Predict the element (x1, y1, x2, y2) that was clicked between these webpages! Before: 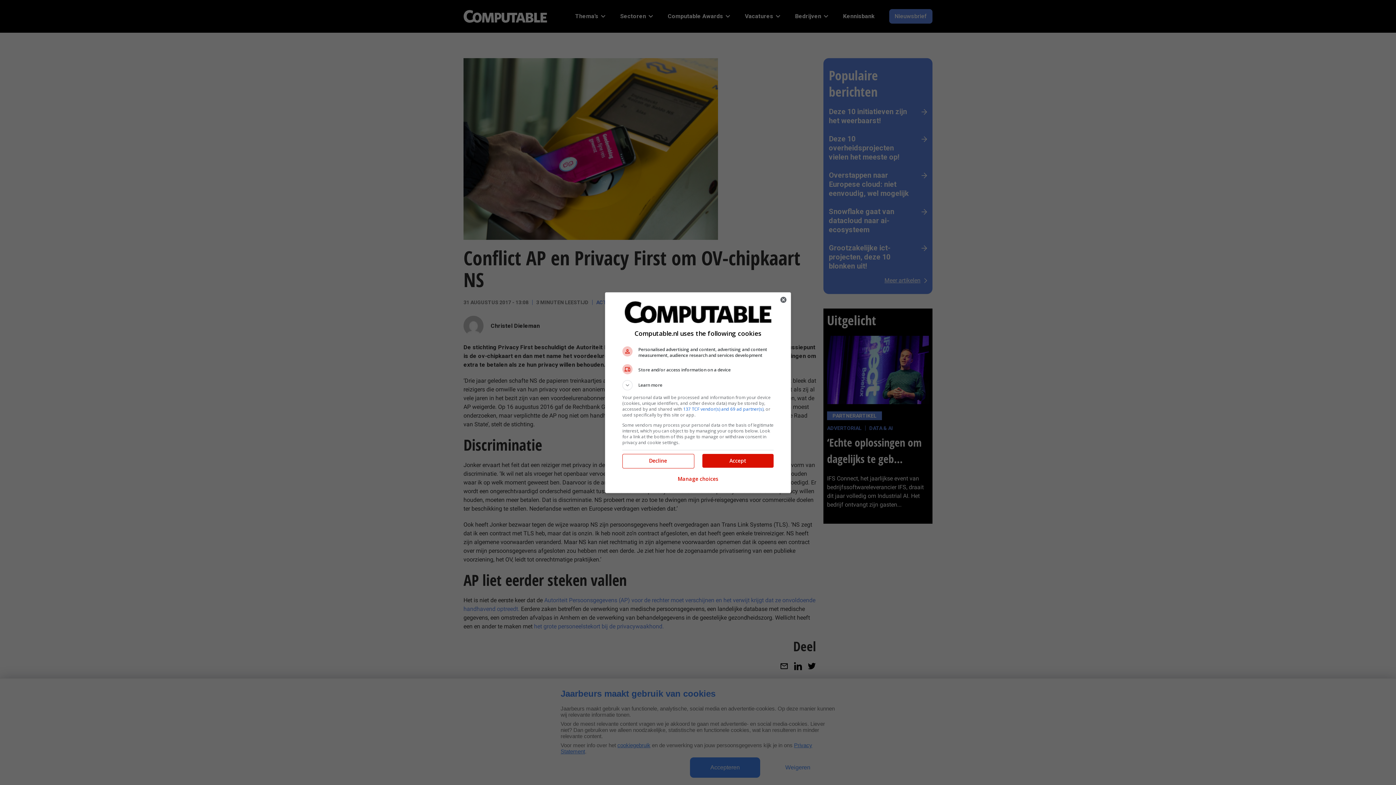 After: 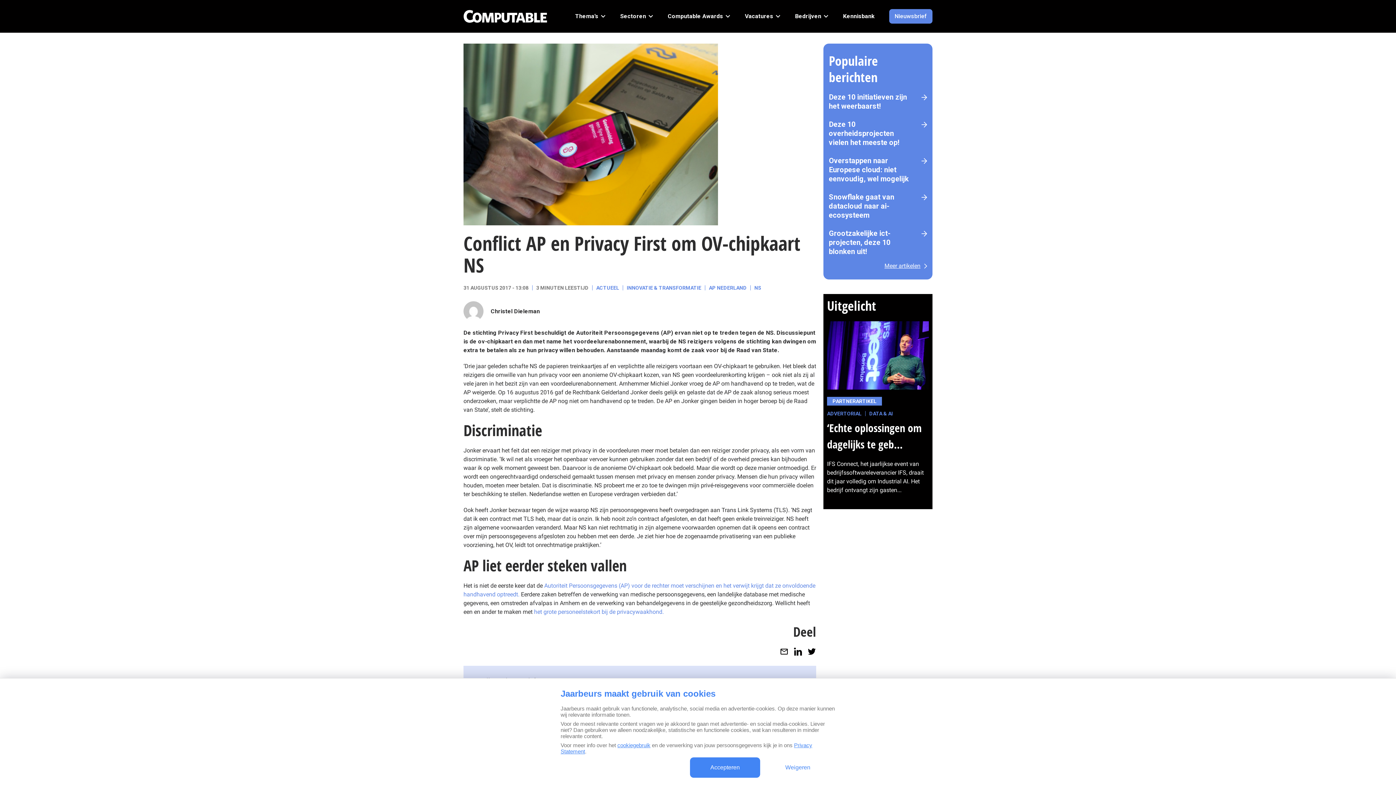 Action: label: Accept bbox: (702, 454, 773, 467)